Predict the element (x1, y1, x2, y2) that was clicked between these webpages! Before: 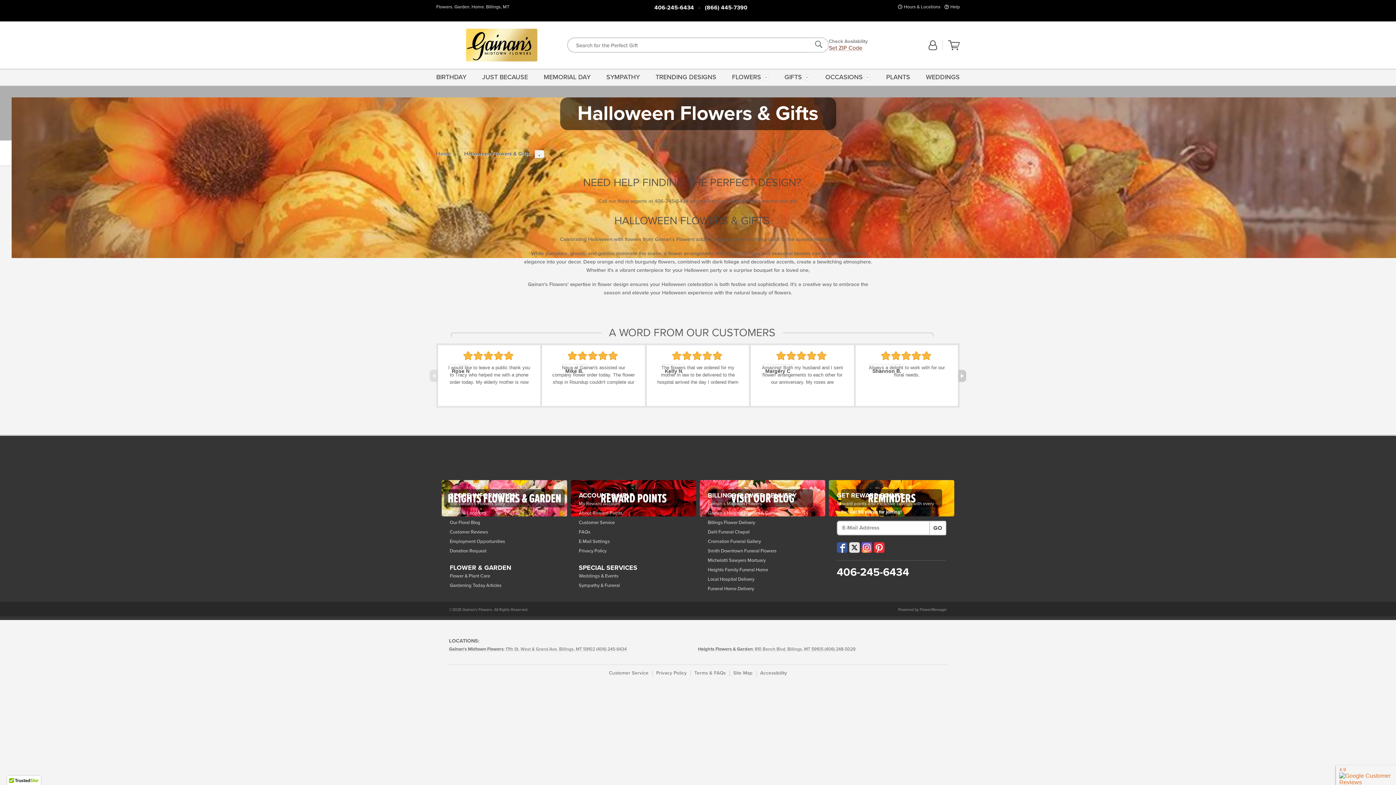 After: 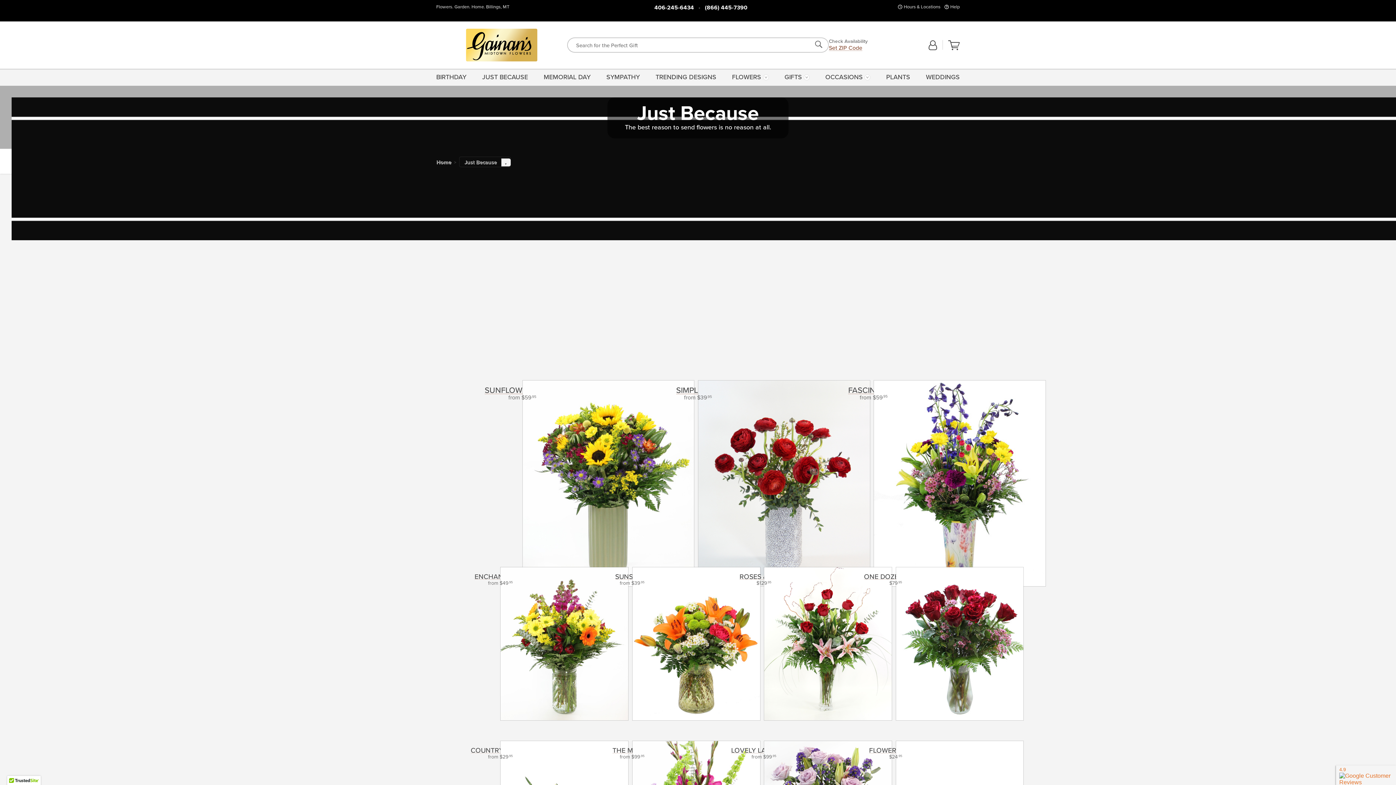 Action: label: JUST BECAUSE bbox: (479, 68, 530, 85)